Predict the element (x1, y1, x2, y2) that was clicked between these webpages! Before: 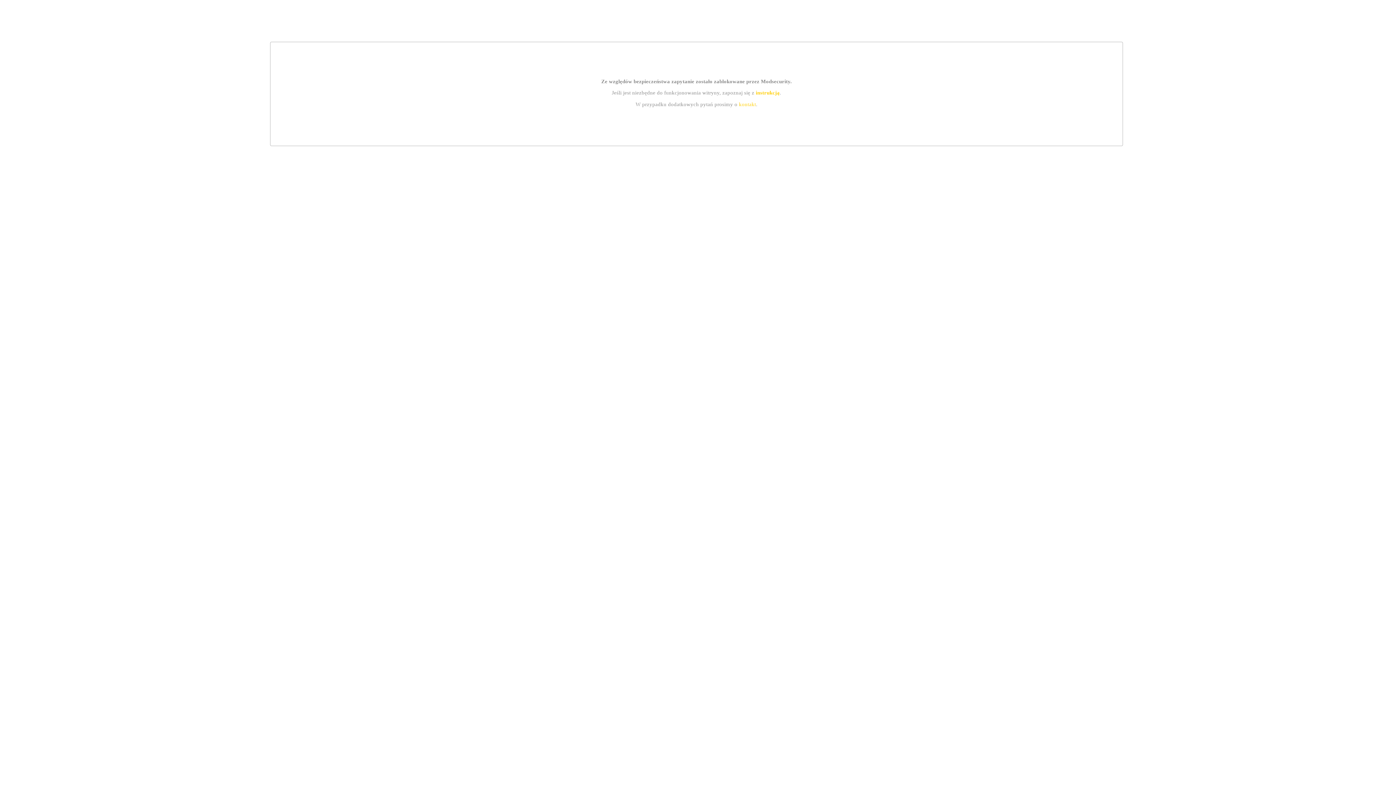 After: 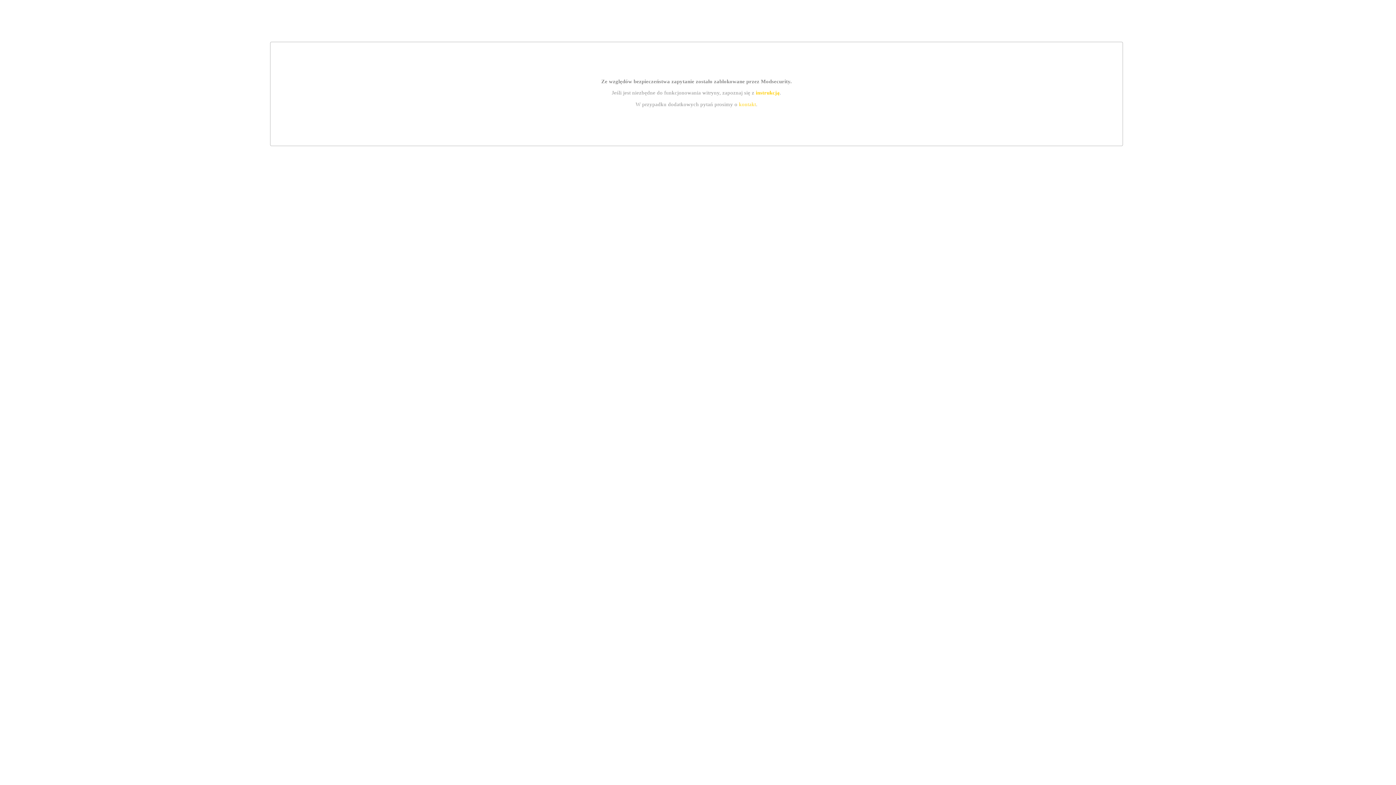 Action: label: instrukcją bbox: (755, 89, 779, 95)